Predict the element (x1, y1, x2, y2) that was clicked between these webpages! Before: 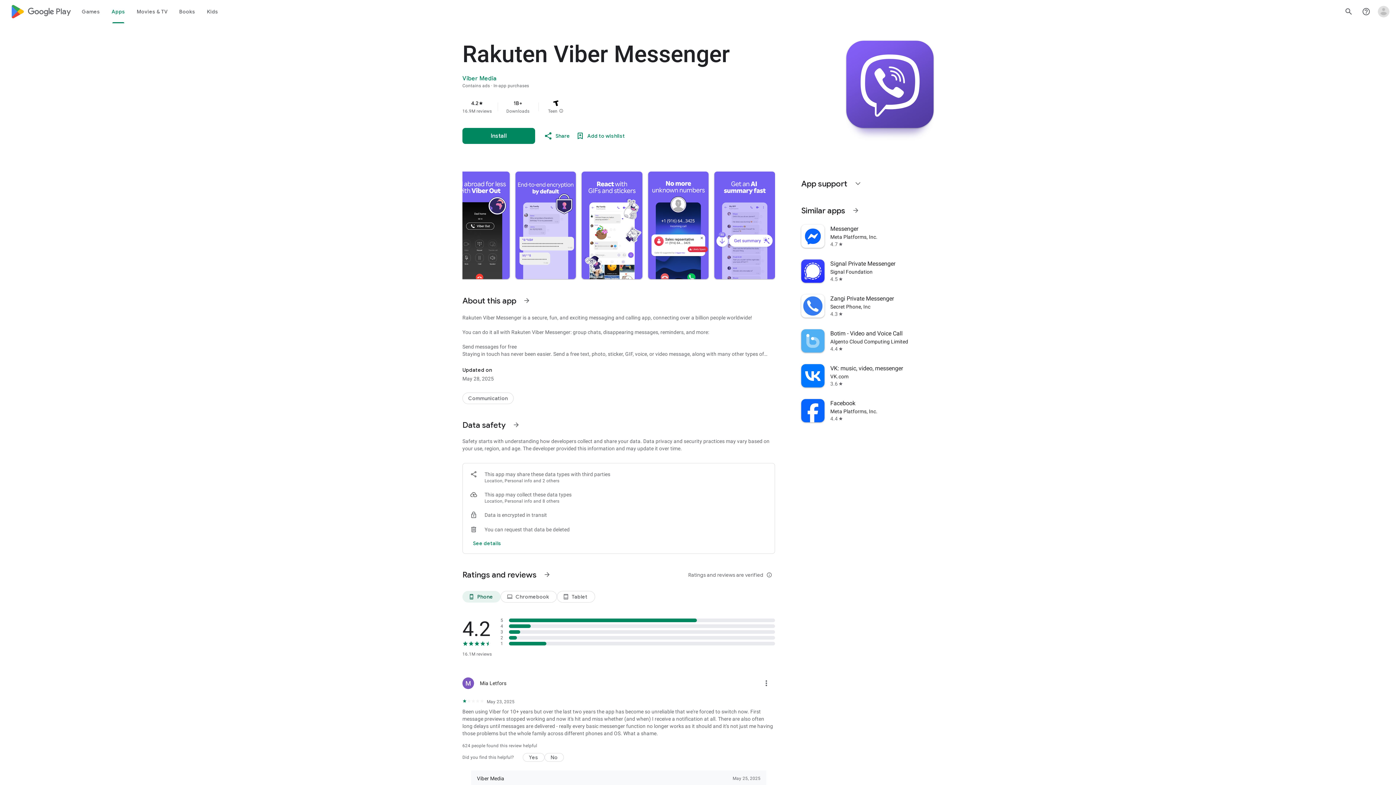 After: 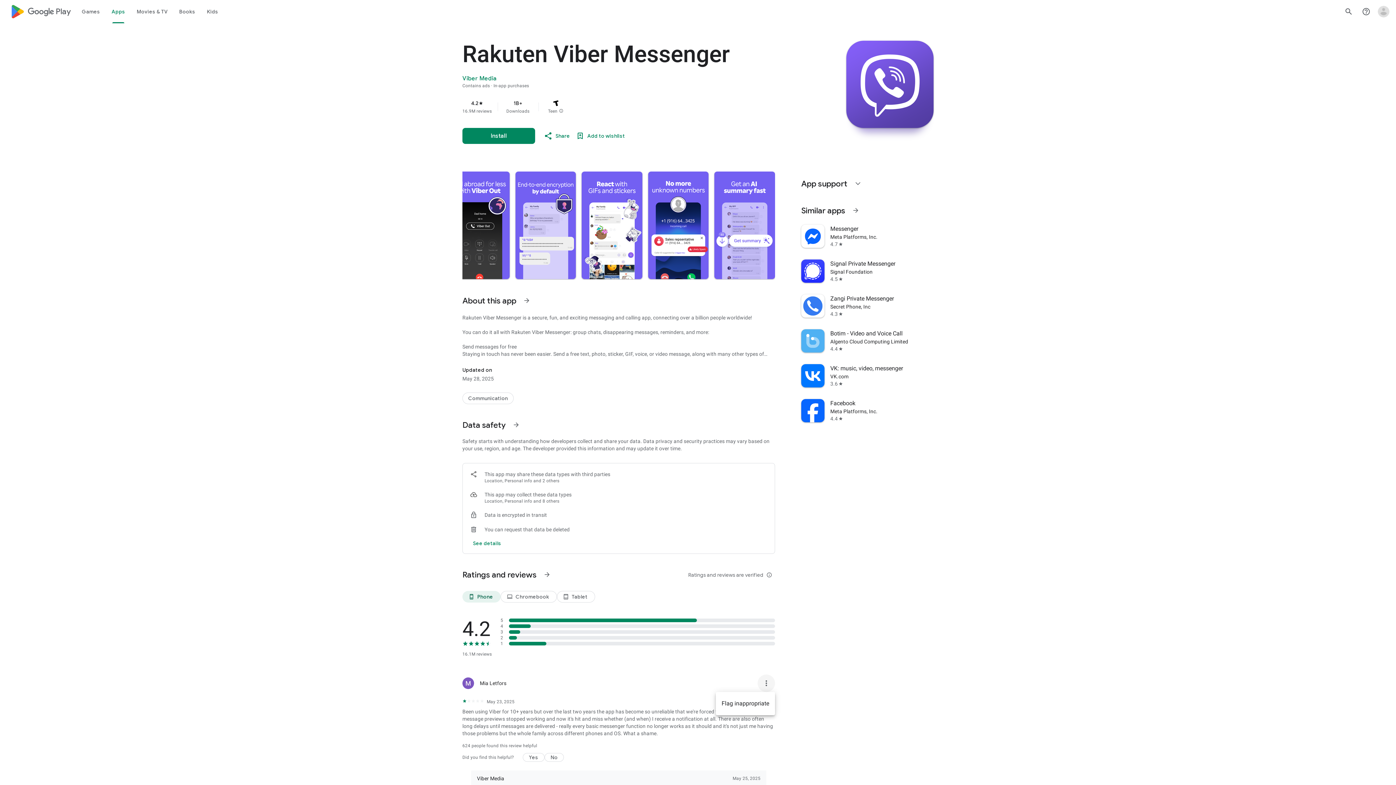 Action: label: More review actions bbox: (757, 674, 775, 692)